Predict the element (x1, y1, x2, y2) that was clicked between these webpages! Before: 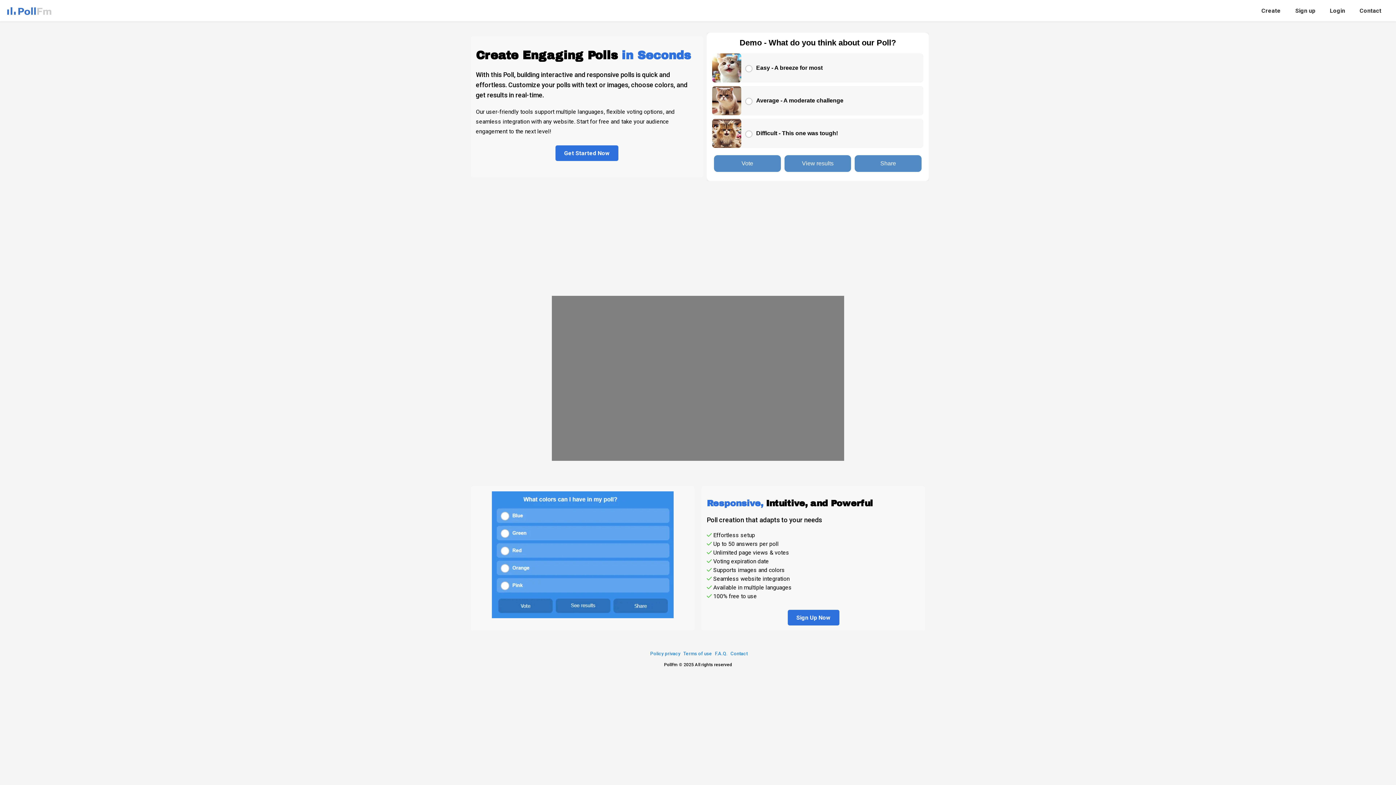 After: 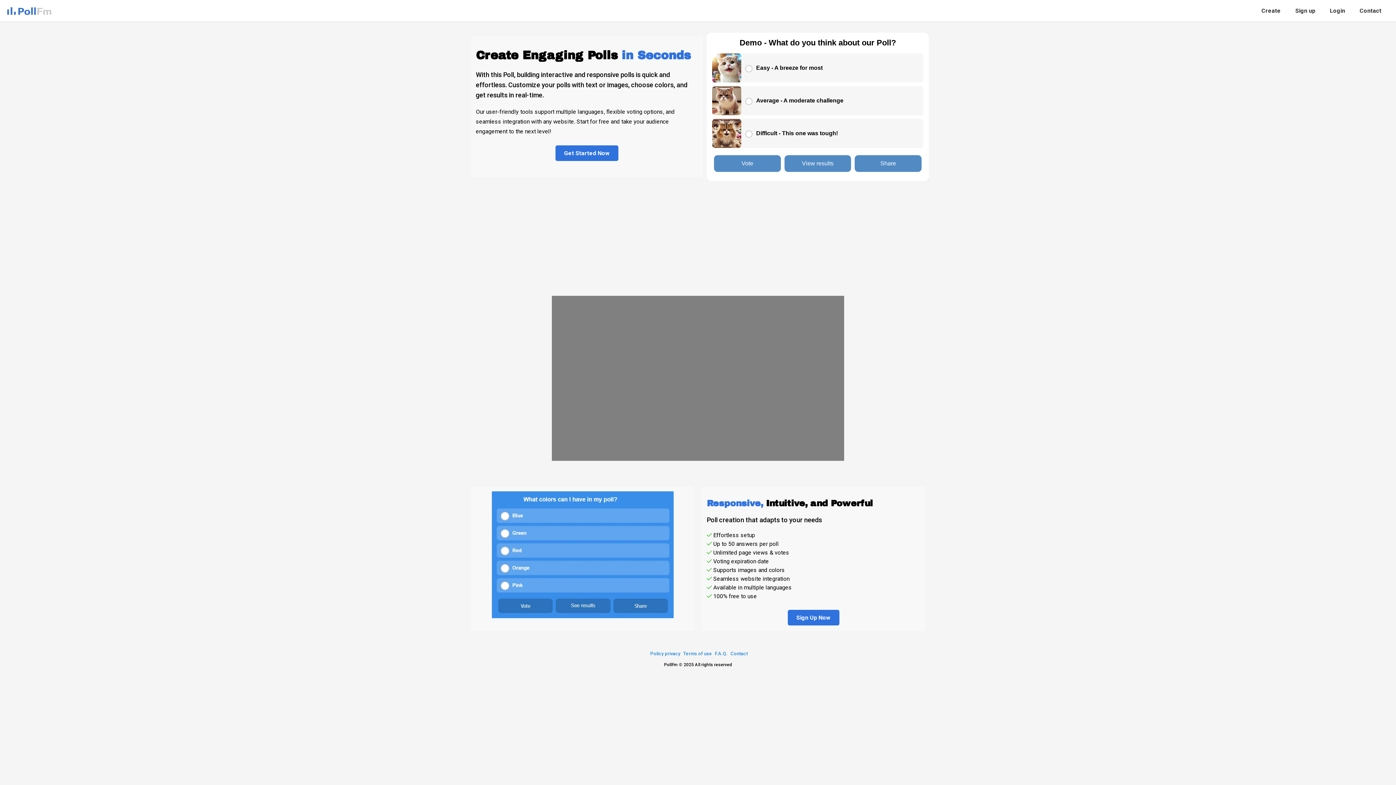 Action: bbox: (7, 9, 51, 16)